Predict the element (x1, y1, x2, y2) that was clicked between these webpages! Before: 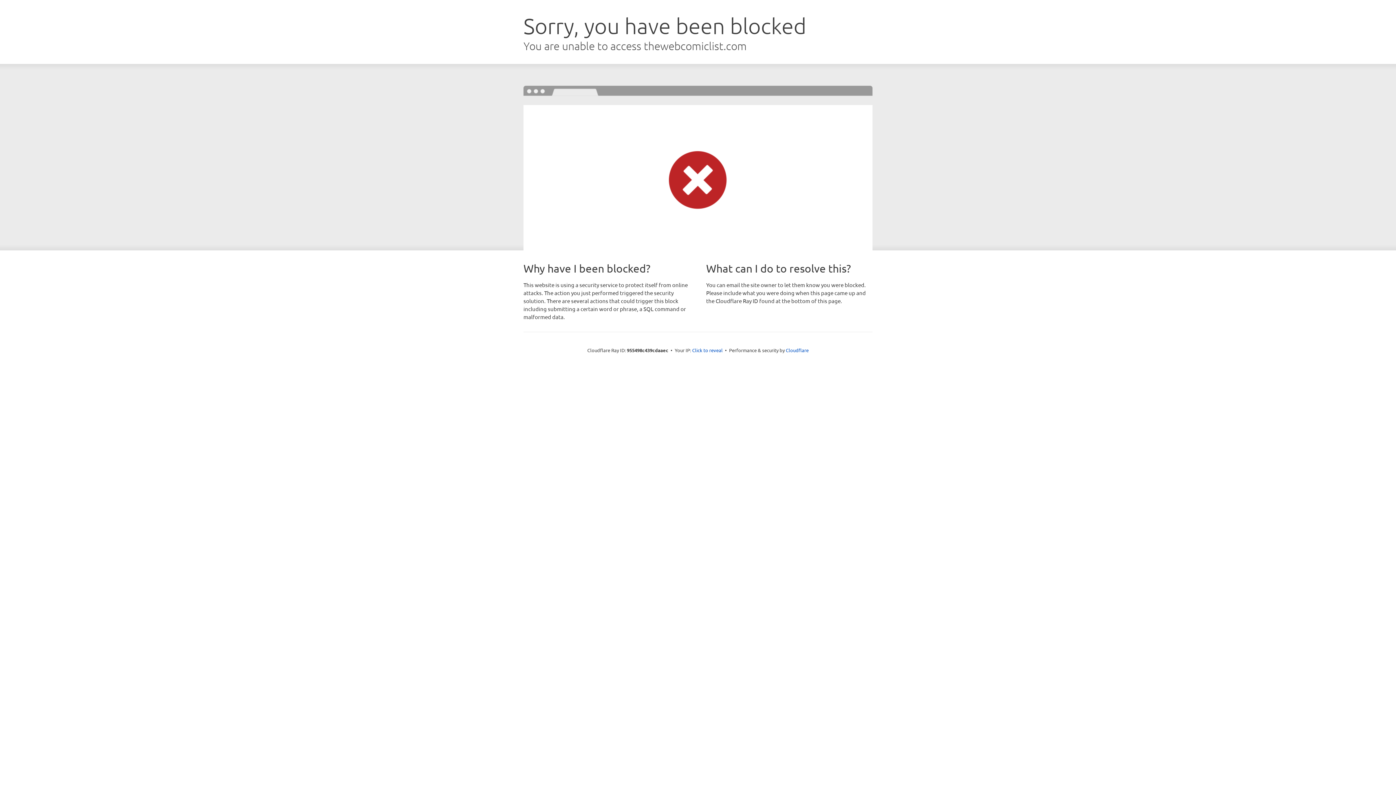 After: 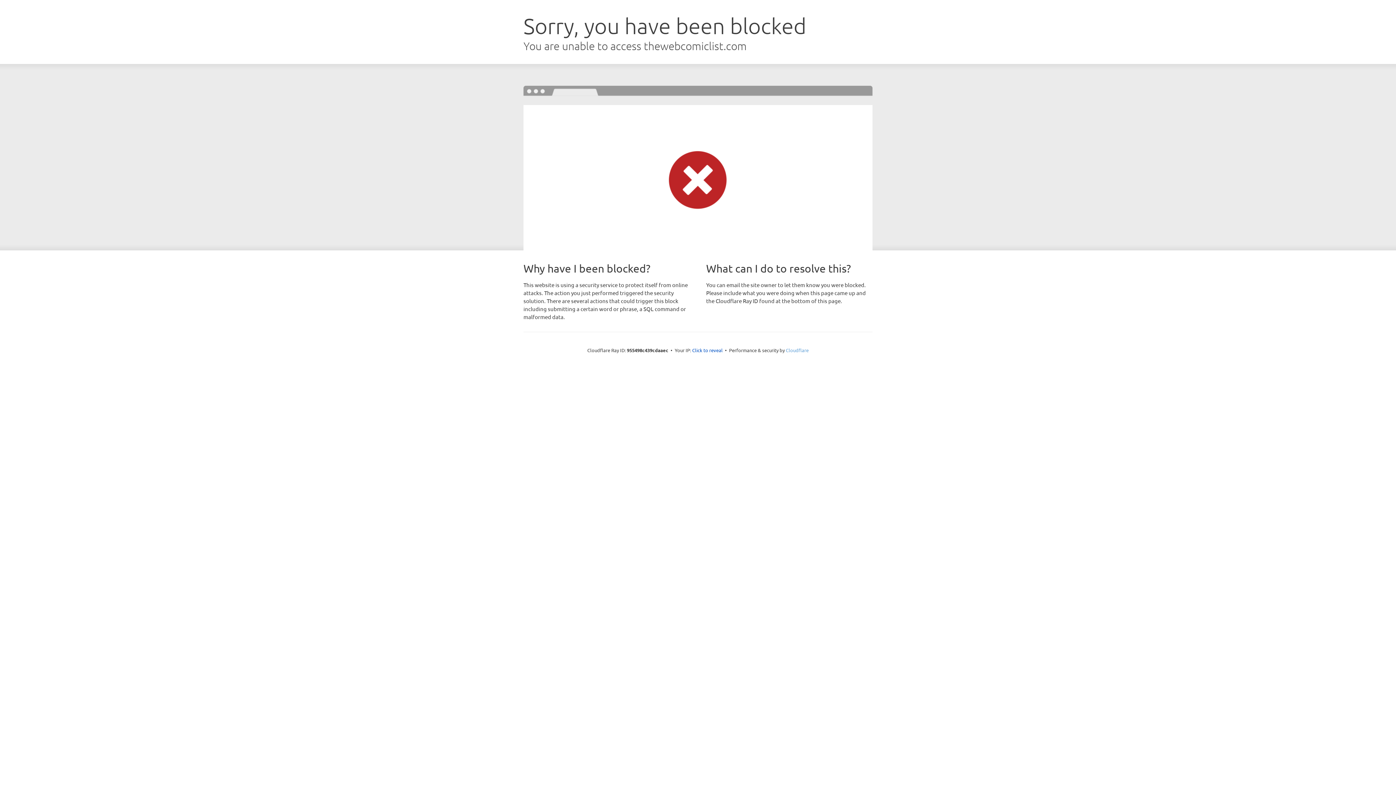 Action: bbox: (786, 347, 808, 353) label: Cloudflare